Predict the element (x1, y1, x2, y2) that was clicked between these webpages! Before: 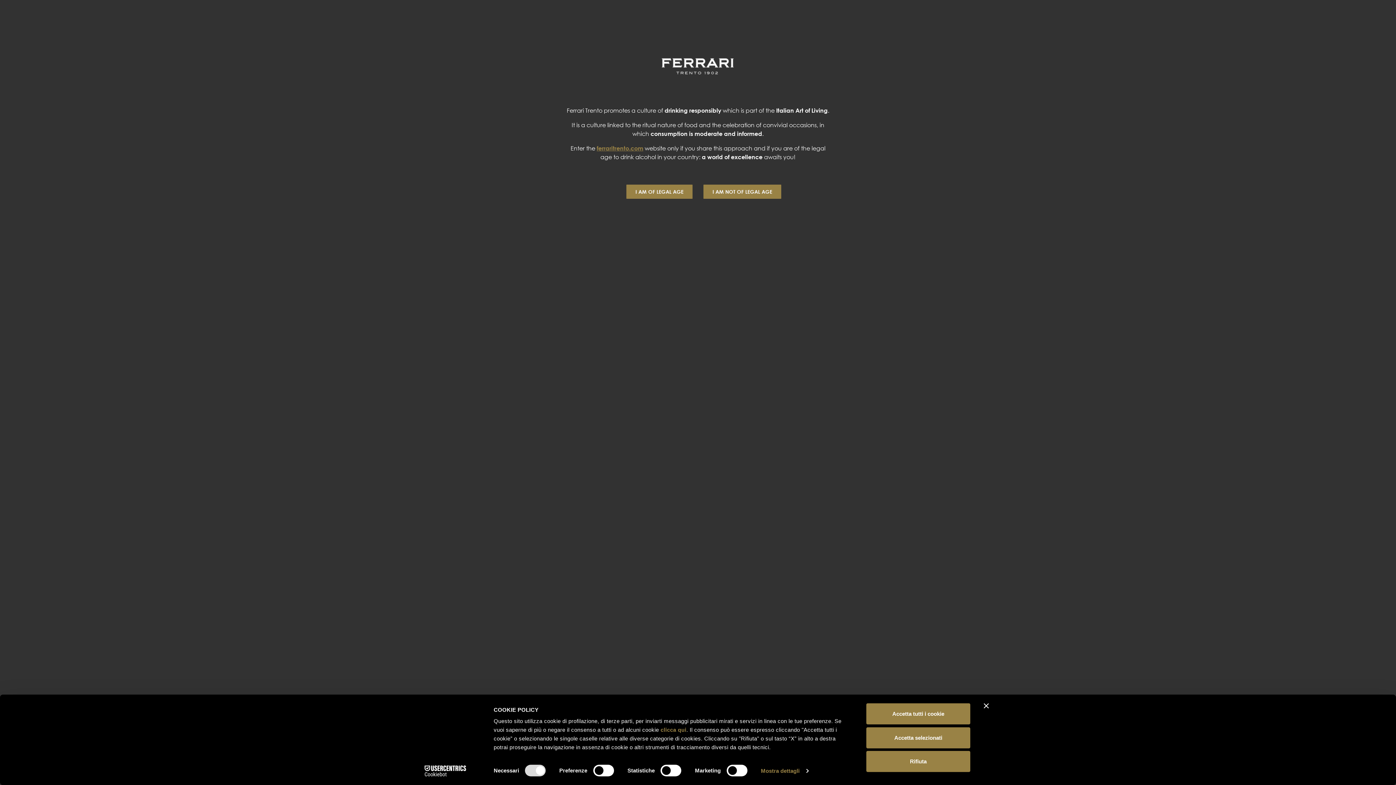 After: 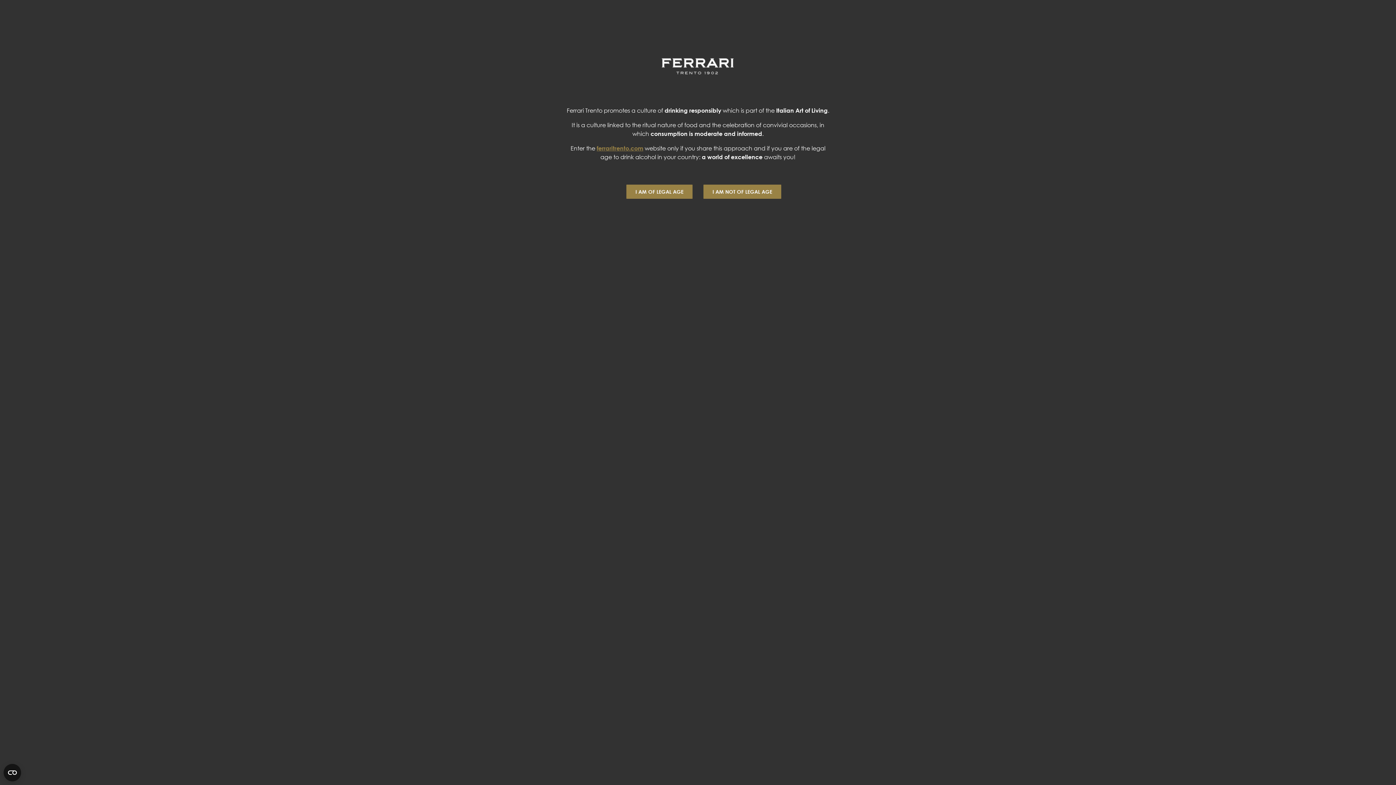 Action: label: Rifiuta bbox: (866, 751, 970, 772)